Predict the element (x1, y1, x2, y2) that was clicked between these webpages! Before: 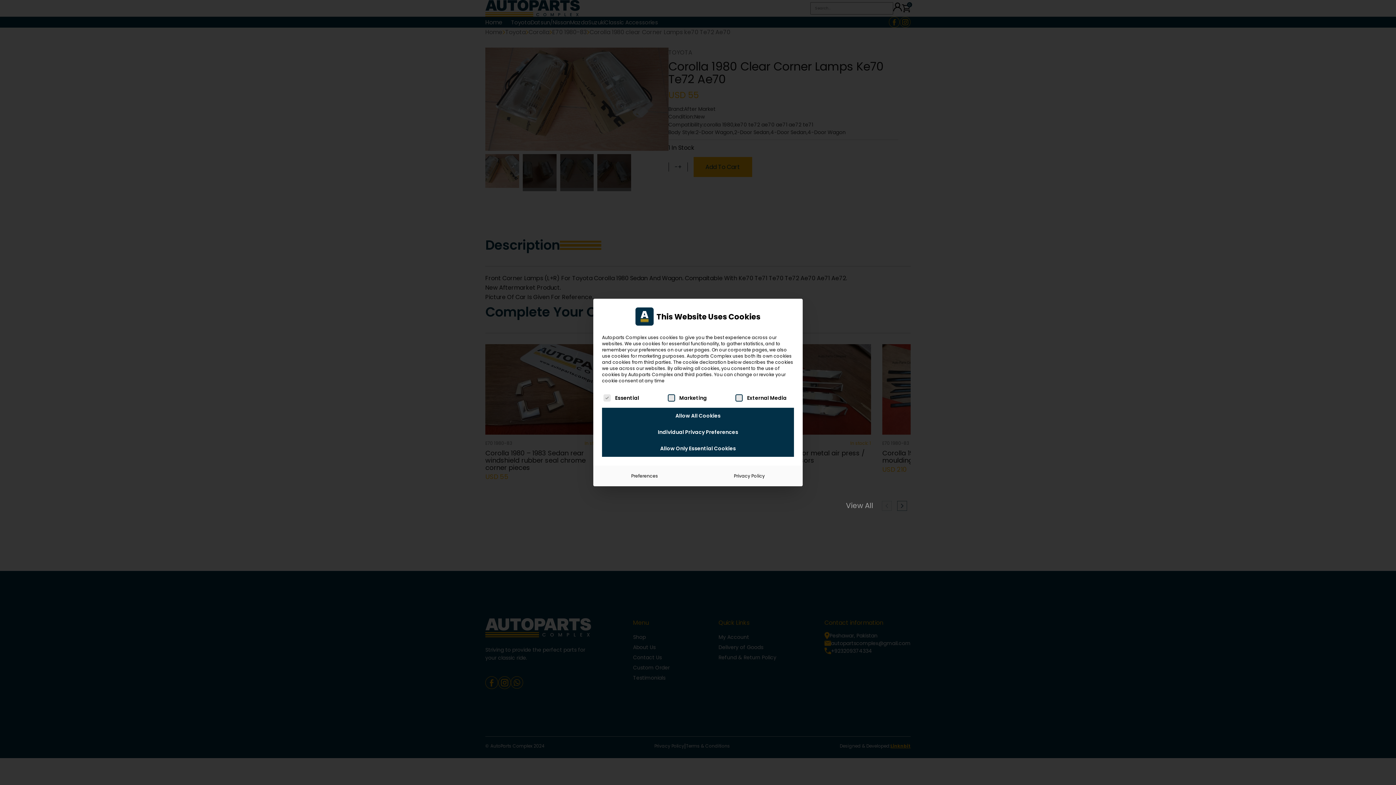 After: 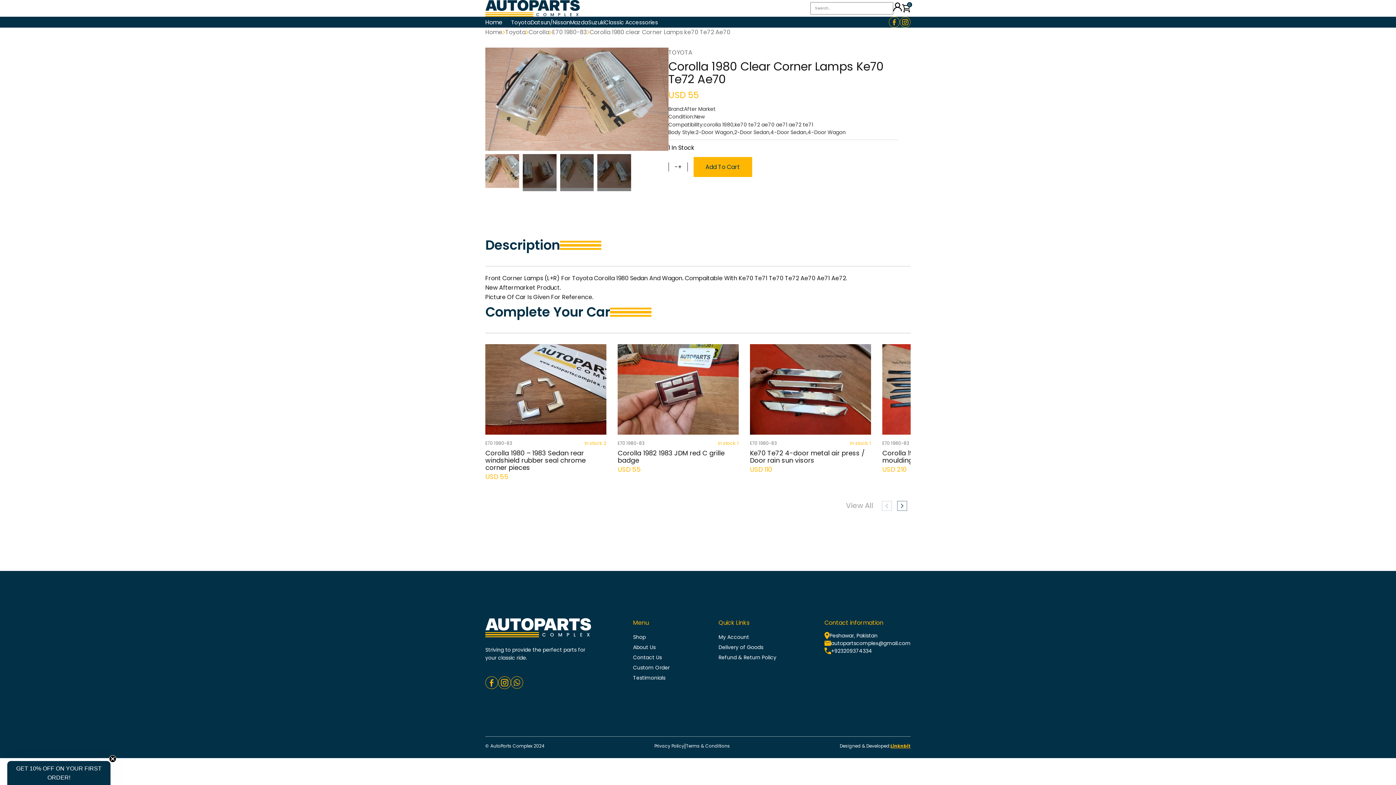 Action: label: Allow Only Essential Cookies bbox: (602, 440, 794, 457)